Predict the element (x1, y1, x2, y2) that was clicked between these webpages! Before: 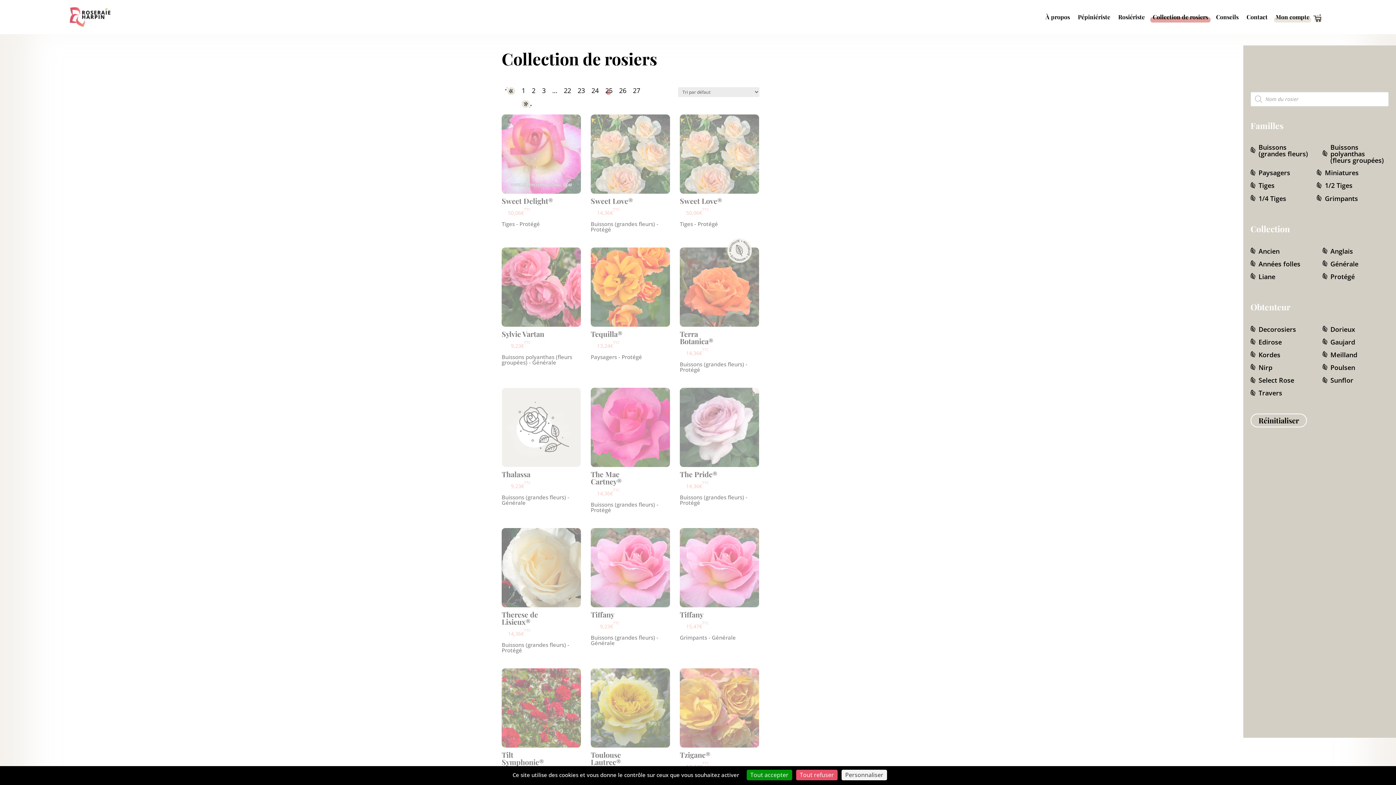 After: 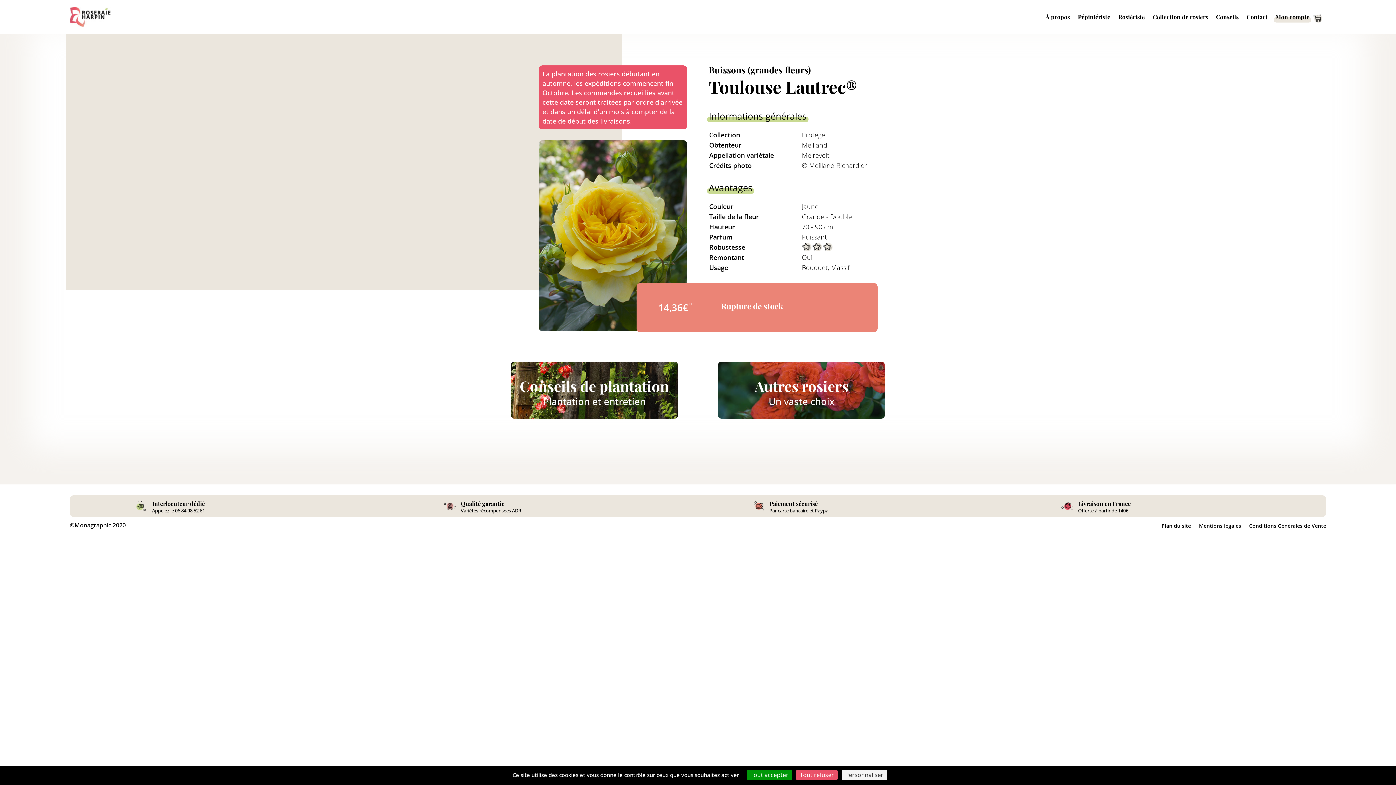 Action: label: Toulouse Lautrec®

14,36€
TTC bbox: (590, 668, 670, 779)